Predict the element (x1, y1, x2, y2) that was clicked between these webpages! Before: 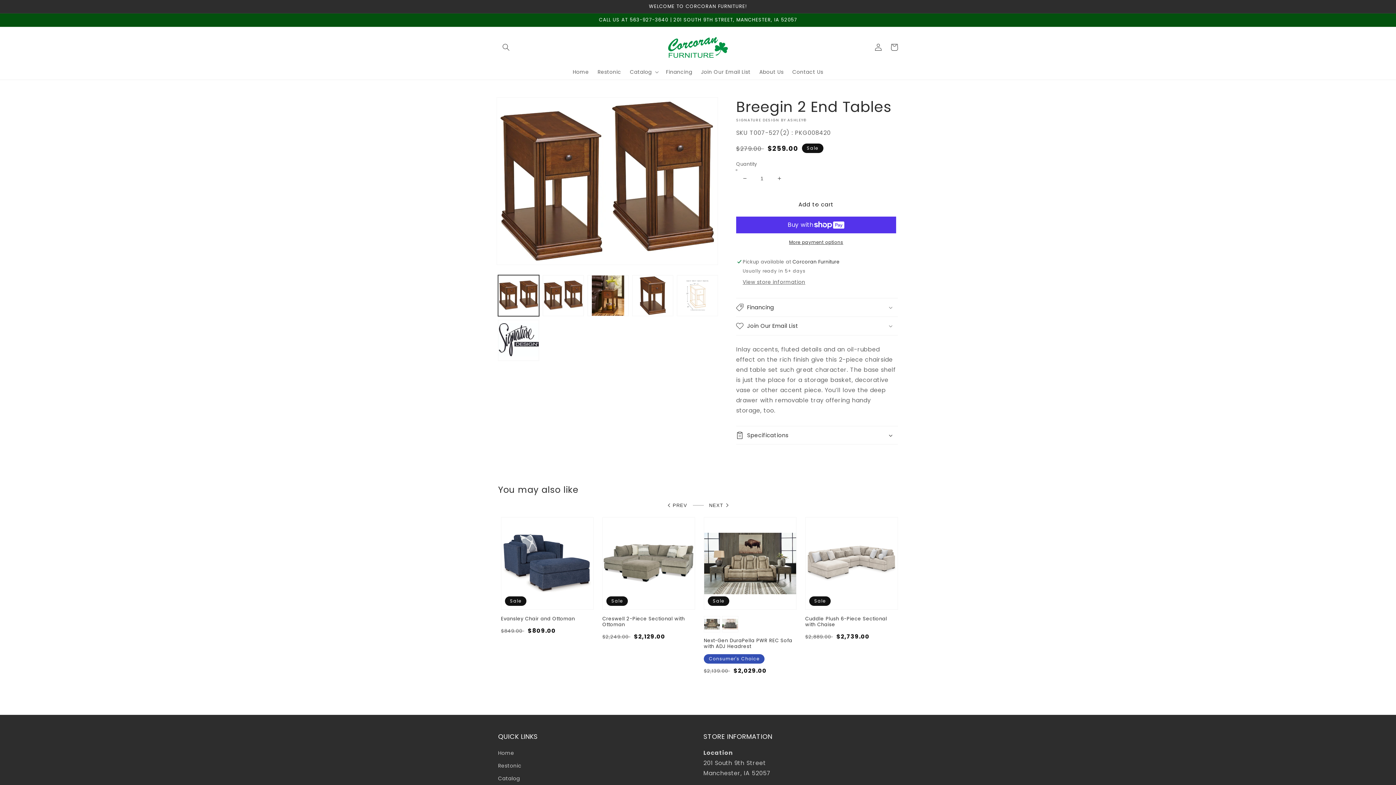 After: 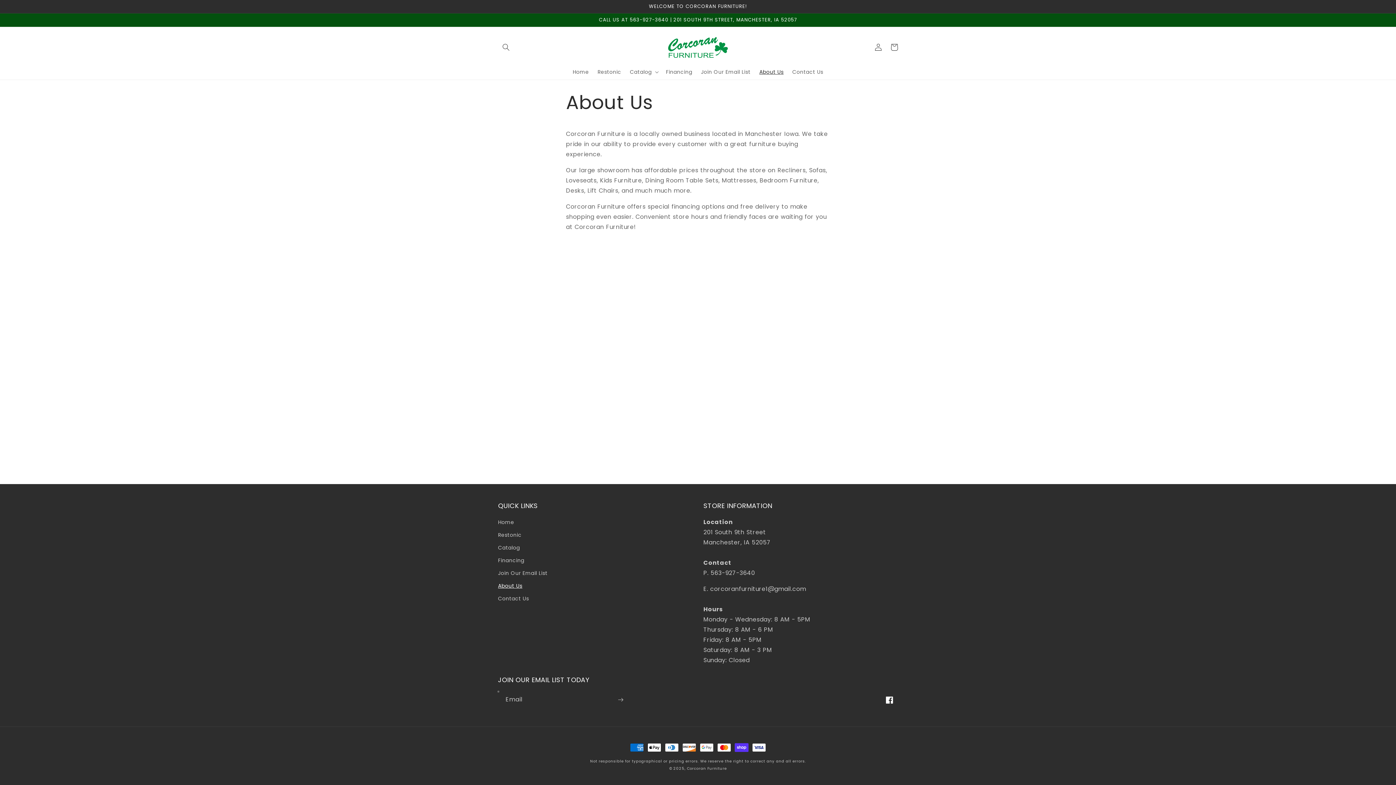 Action: label: About Us bbox: (755, 64, 788, 79)